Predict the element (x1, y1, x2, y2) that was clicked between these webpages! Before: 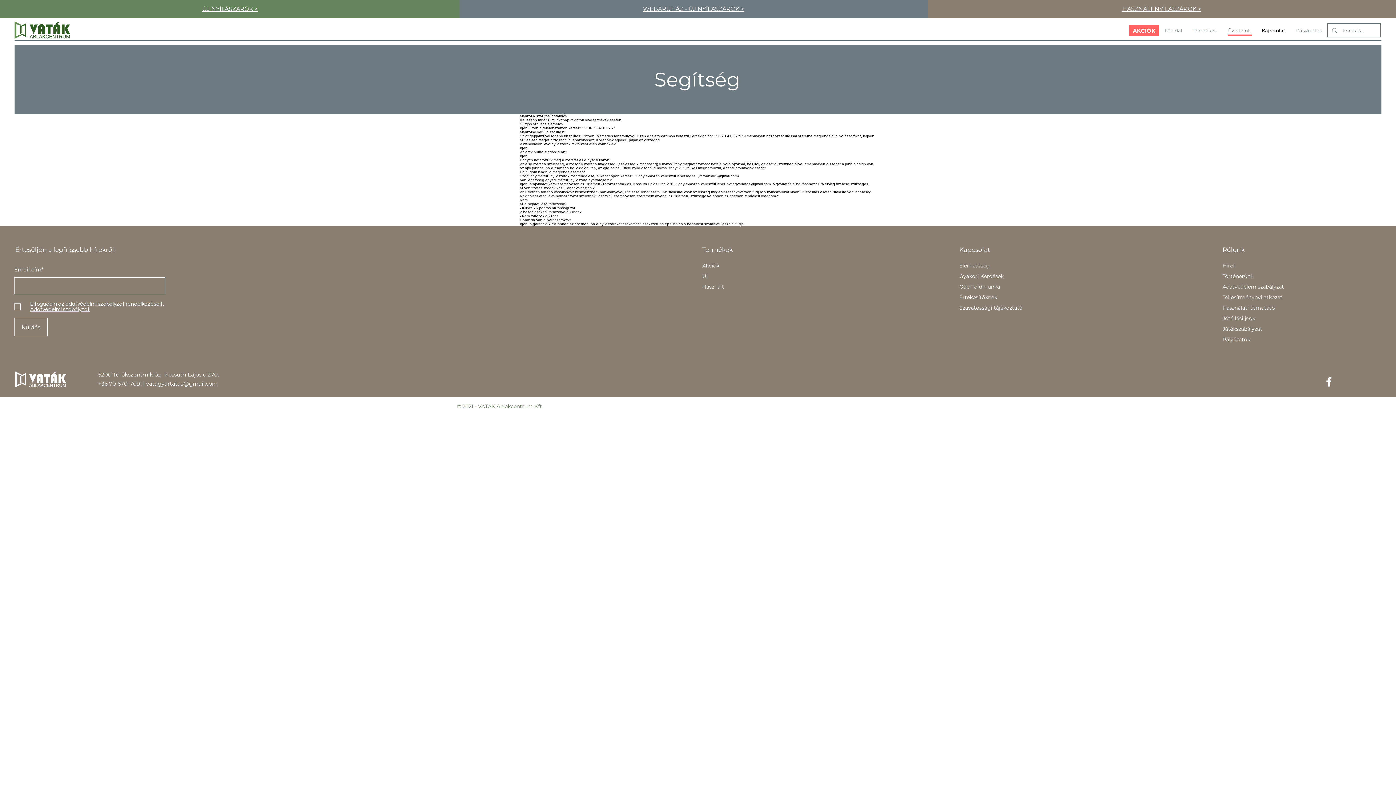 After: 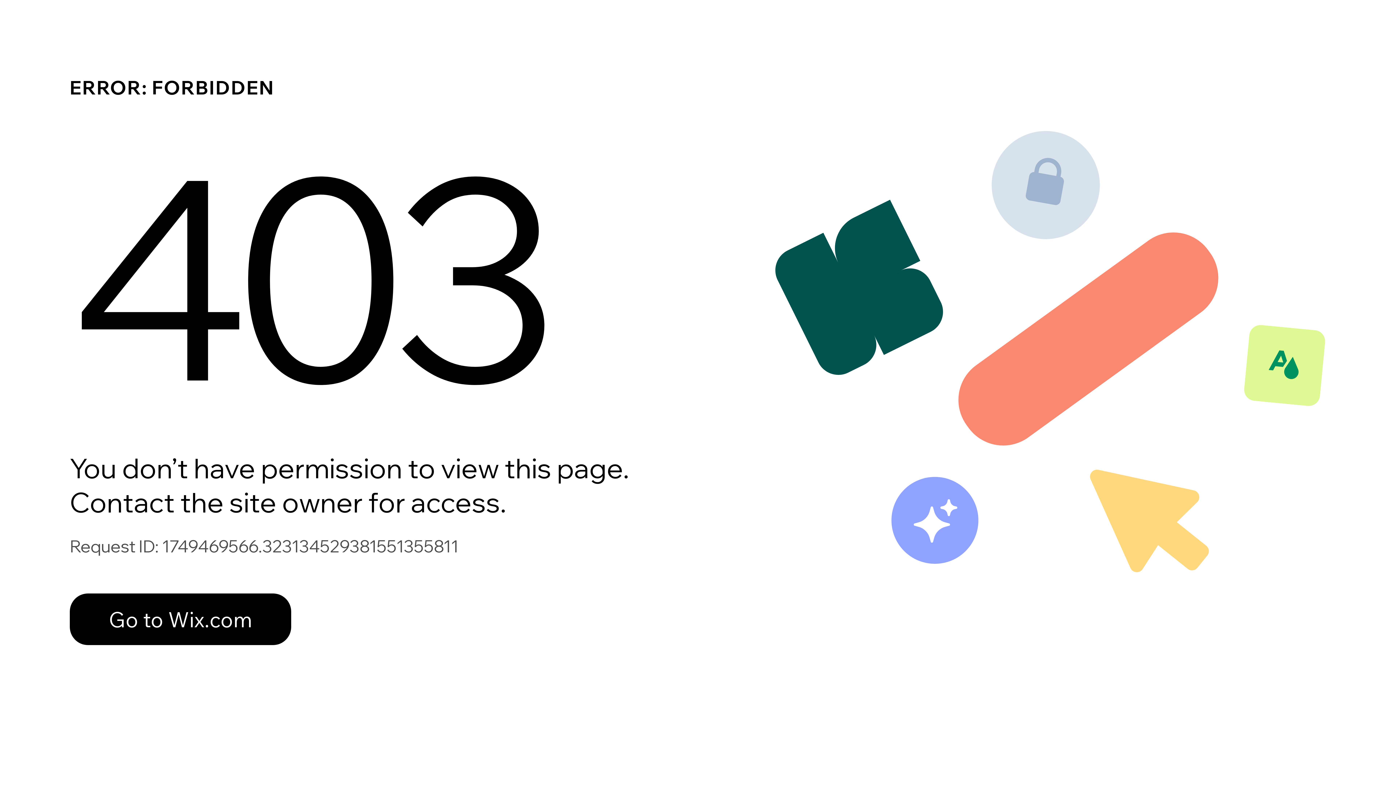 Action: label: Értékesítőknek bbox: (959, 295, 997, 300)